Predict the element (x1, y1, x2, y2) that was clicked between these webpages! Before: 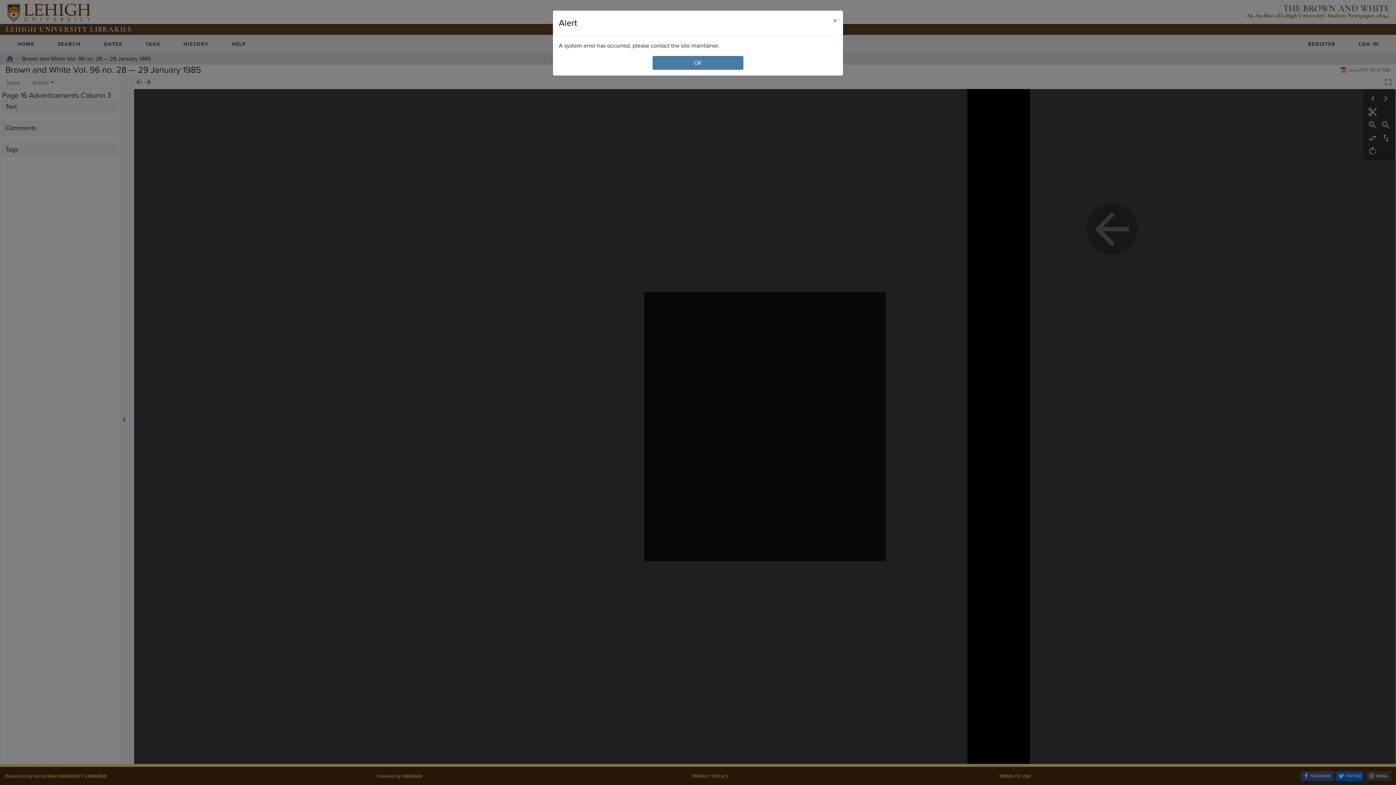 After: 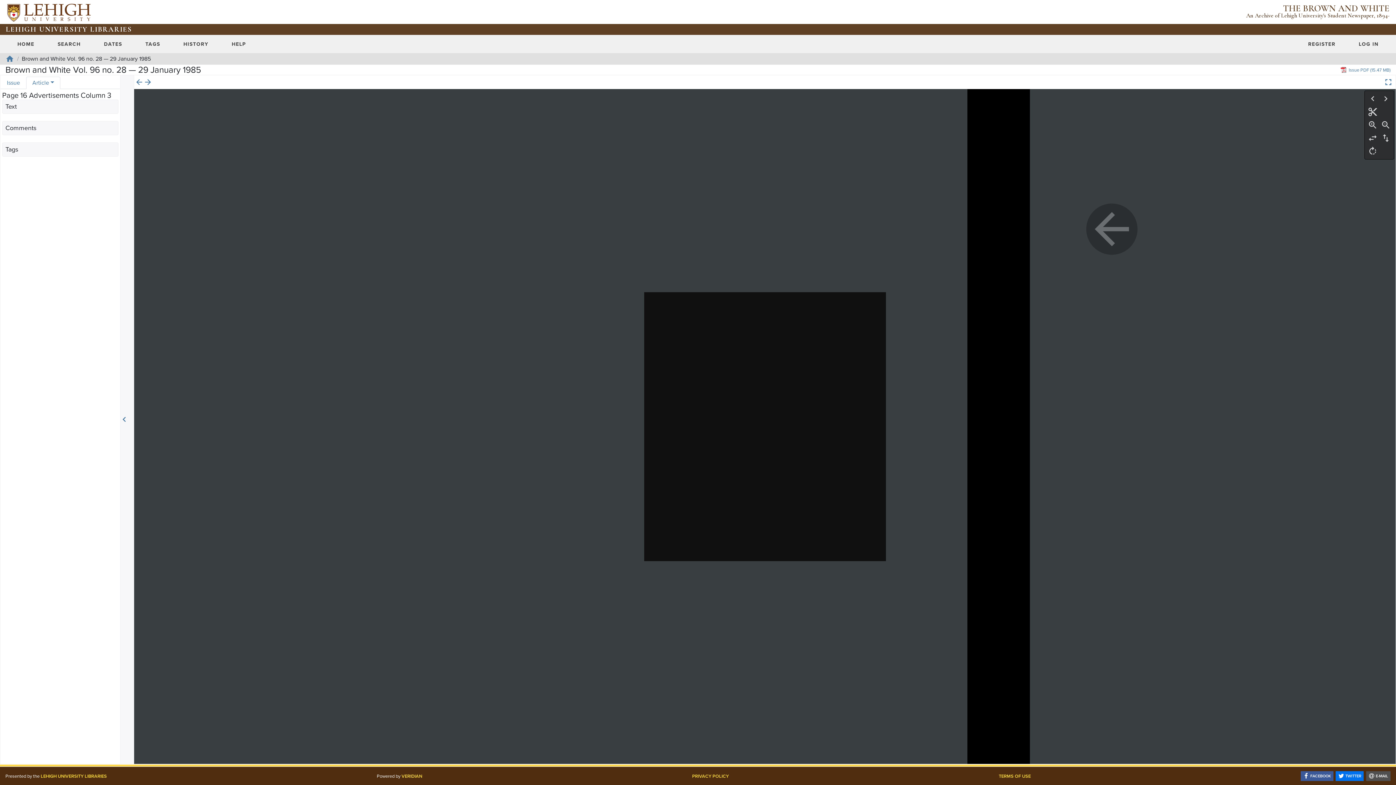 Action: bbox: (827, 10, 843, 30) label: Close